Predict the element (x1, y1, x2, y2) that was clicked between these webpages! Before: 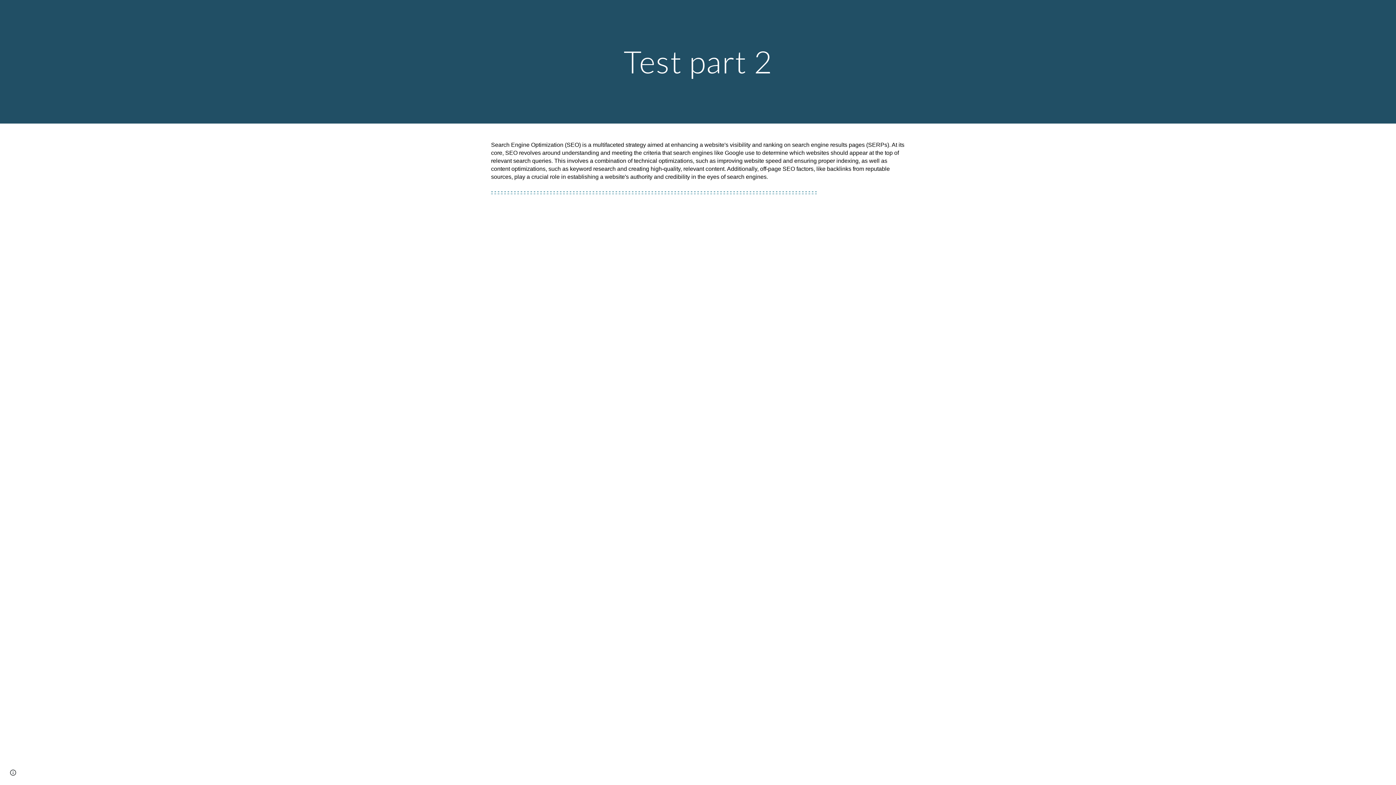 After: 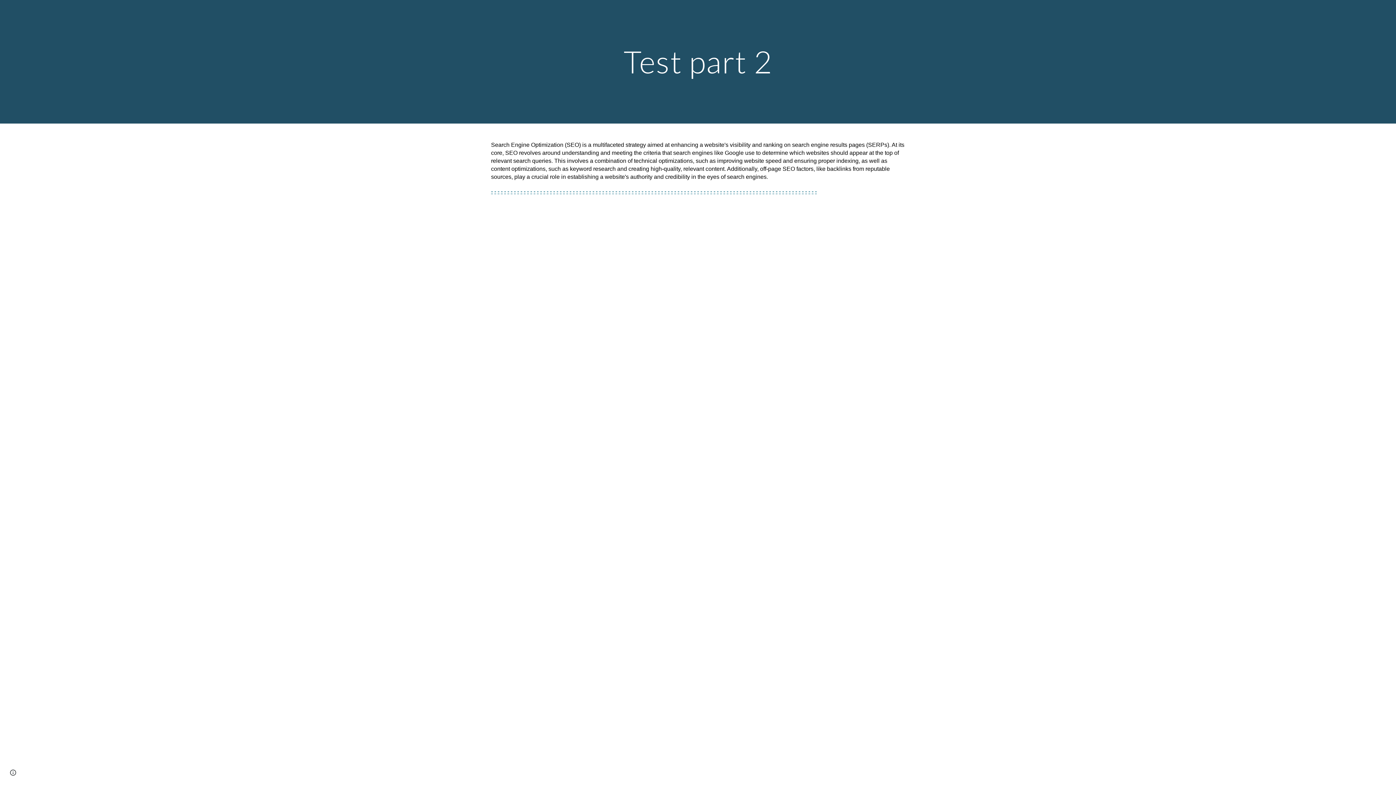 Action: label: - bbox: (694, 188, 695, 194)